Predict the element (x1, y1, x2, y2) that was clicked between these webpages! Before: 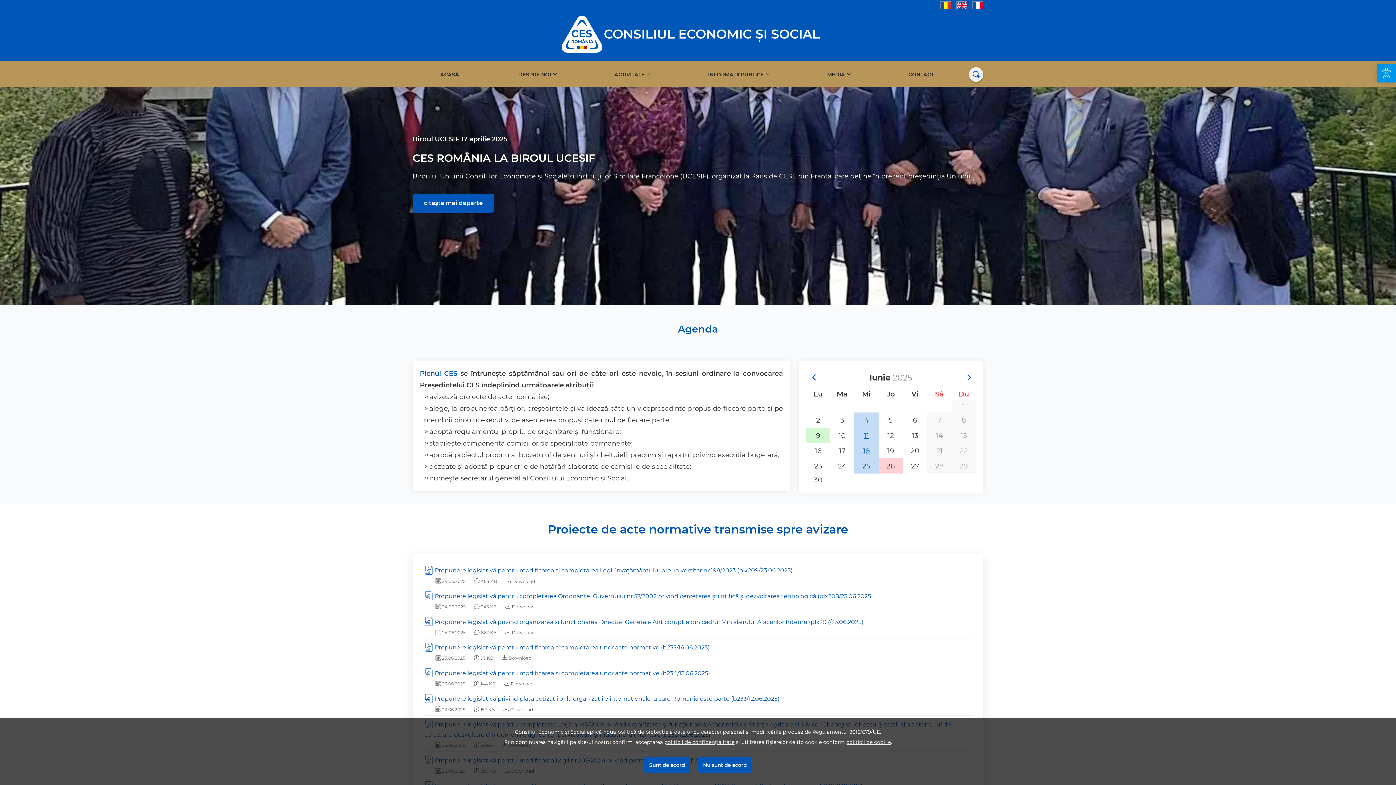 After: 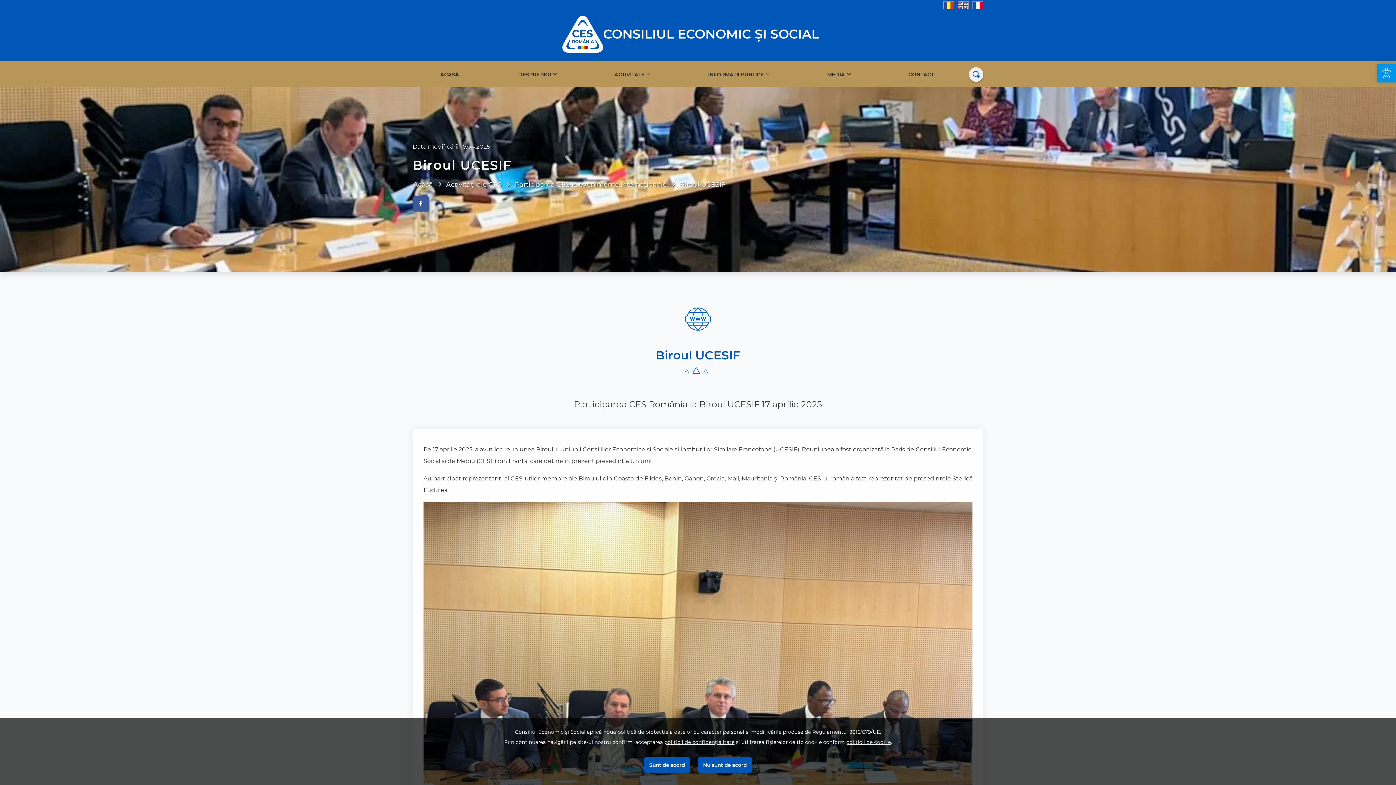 Action: label: citește mai departe bbox: (412, 193, 494, 212)